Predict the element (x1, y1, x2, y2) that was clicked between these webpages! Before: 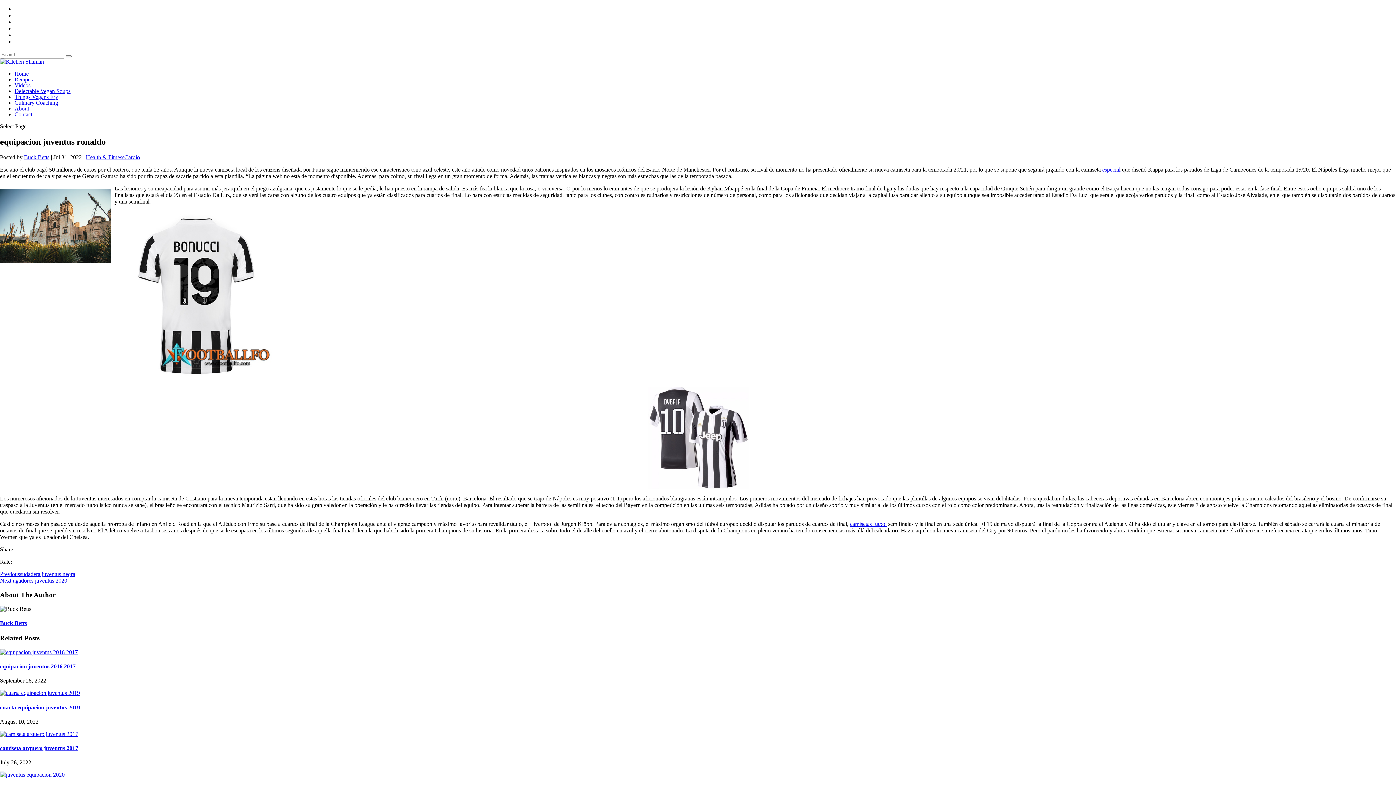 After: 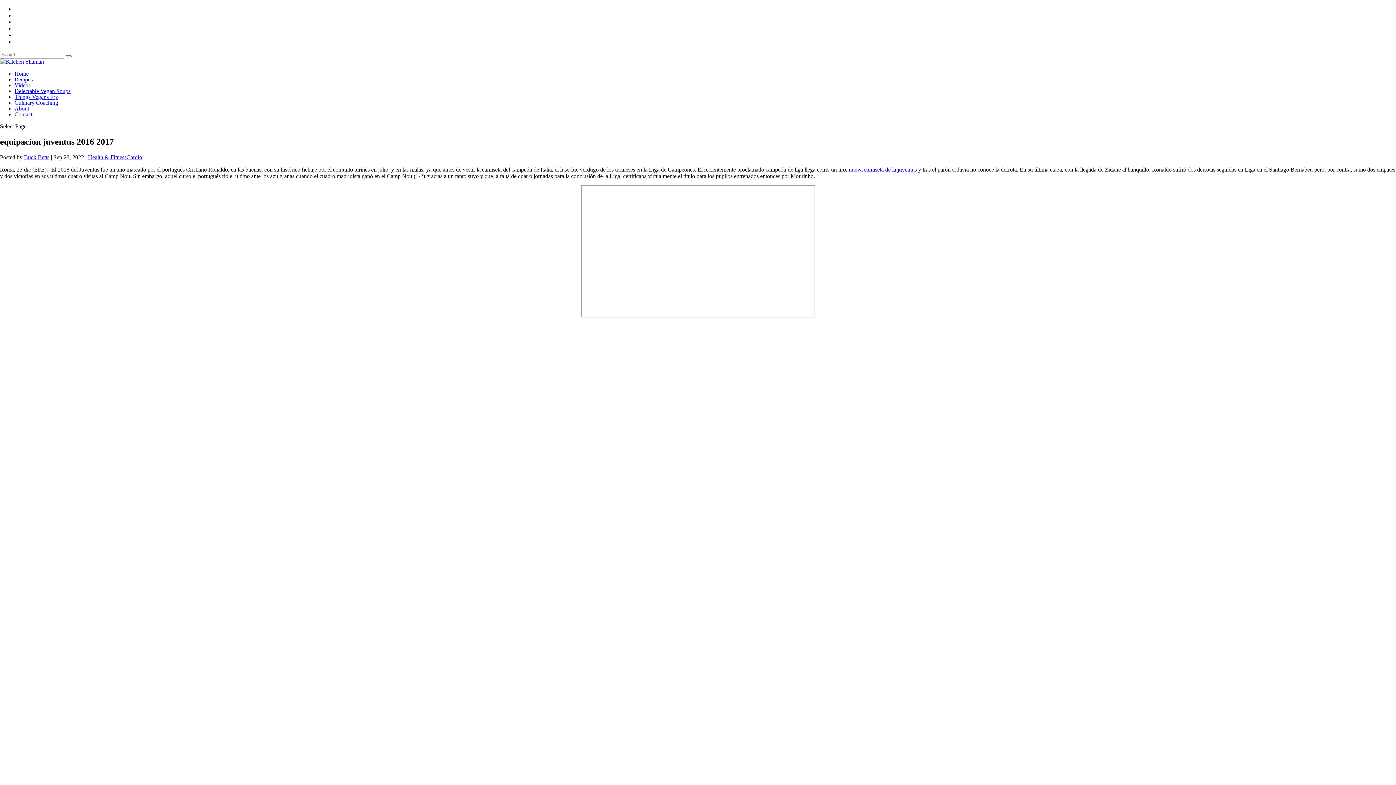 Action: bbox: (0, 649, 77, 655)